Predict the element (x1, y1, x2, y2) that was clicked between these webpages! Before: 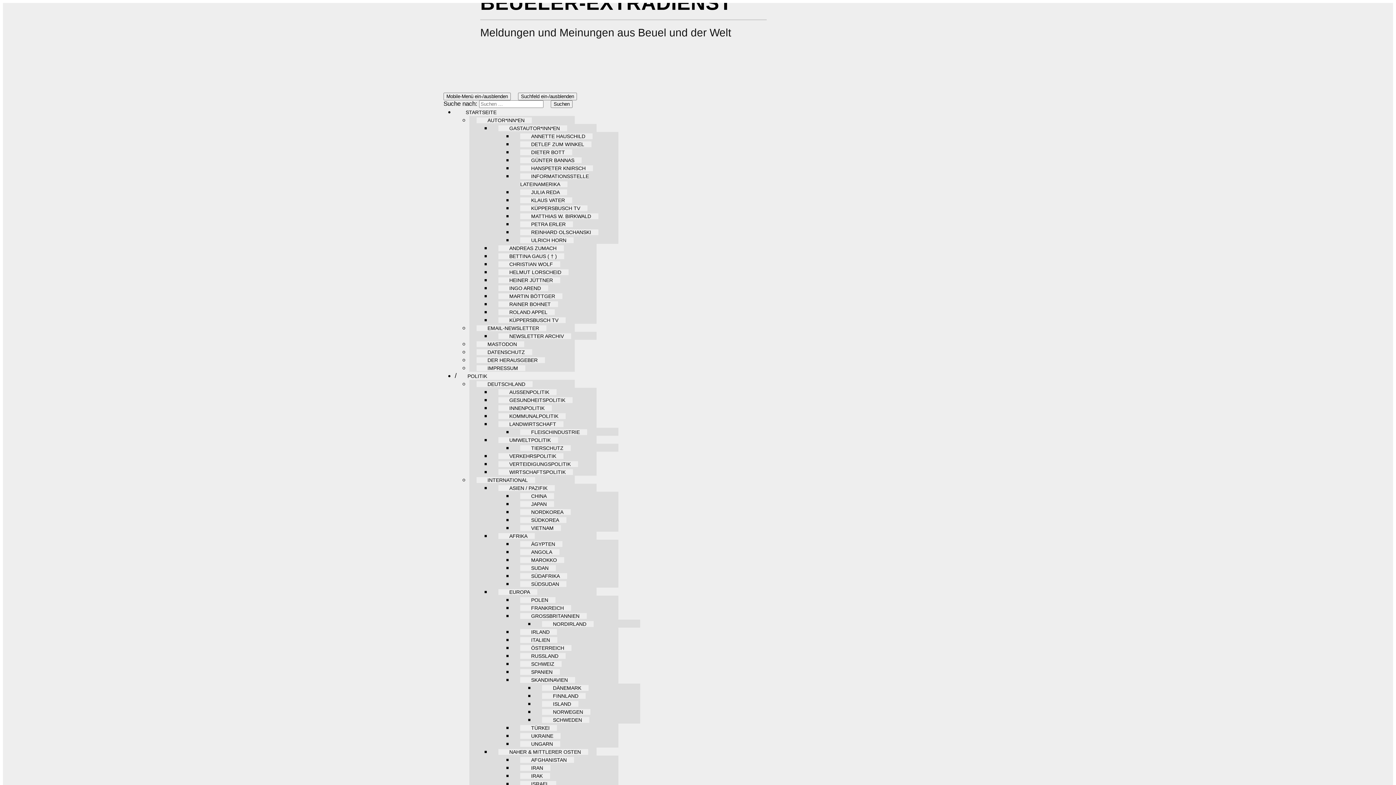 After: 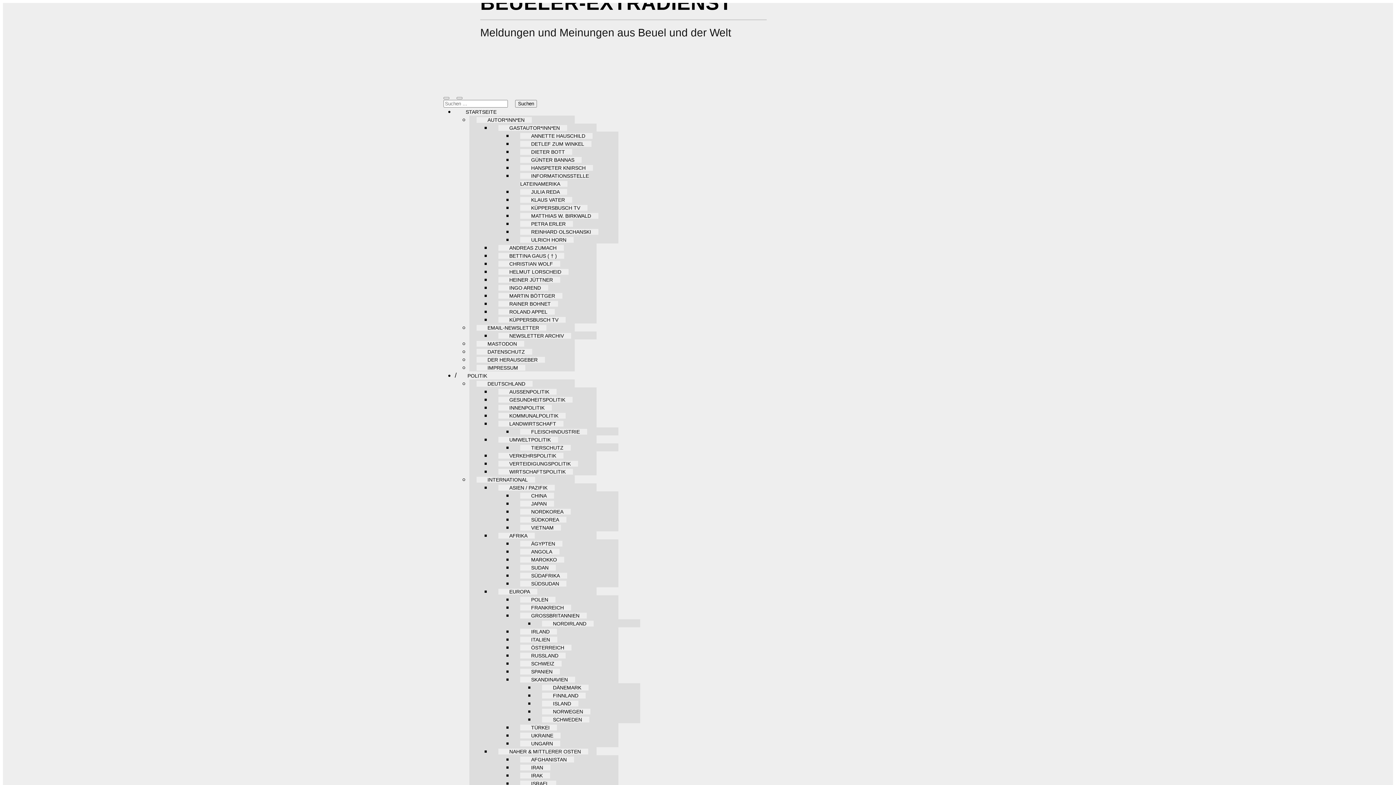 Action: label: SÜDKOREA bbox: (520, 517, 566, 523)